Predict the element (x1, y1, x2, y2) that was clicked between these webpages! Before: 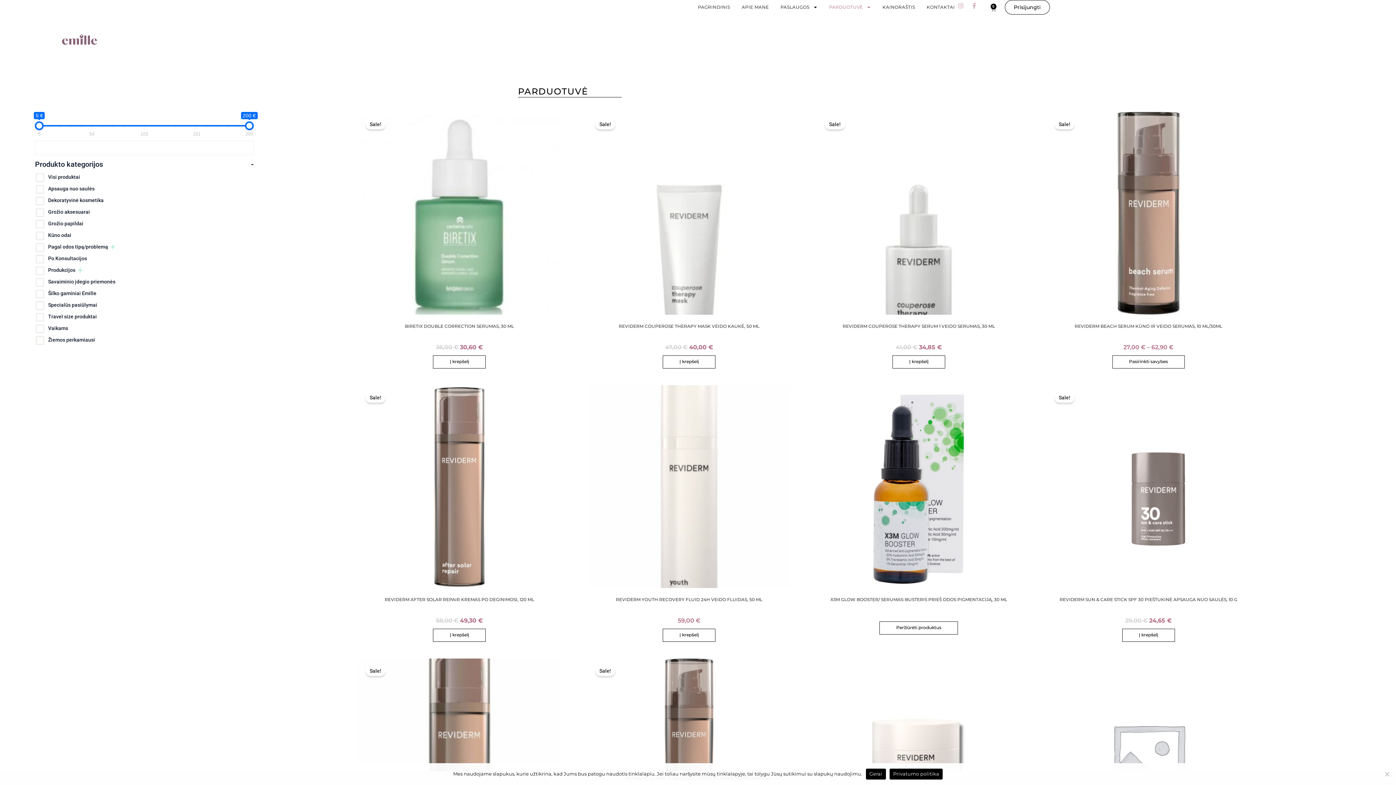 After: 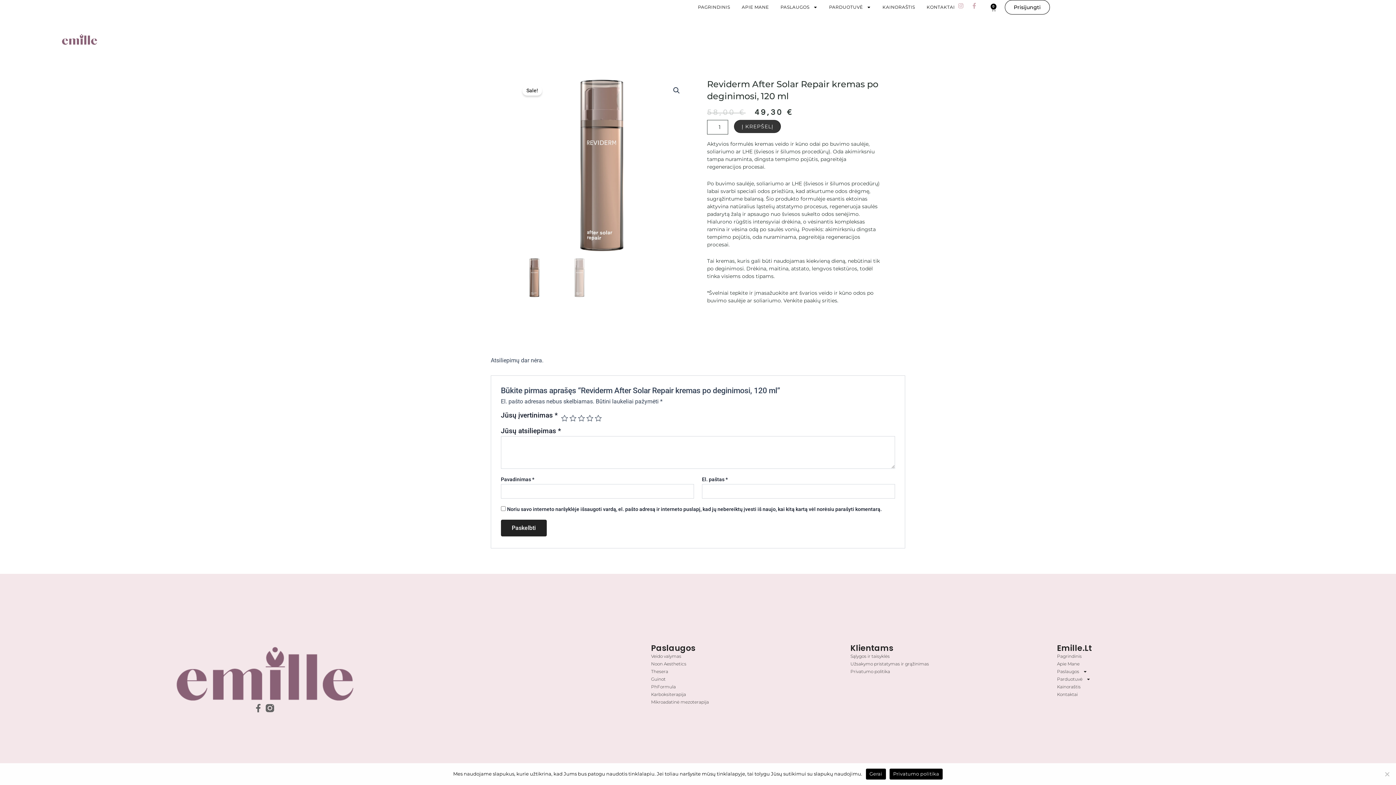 Action: bbox: (358, 385, 560, 588)